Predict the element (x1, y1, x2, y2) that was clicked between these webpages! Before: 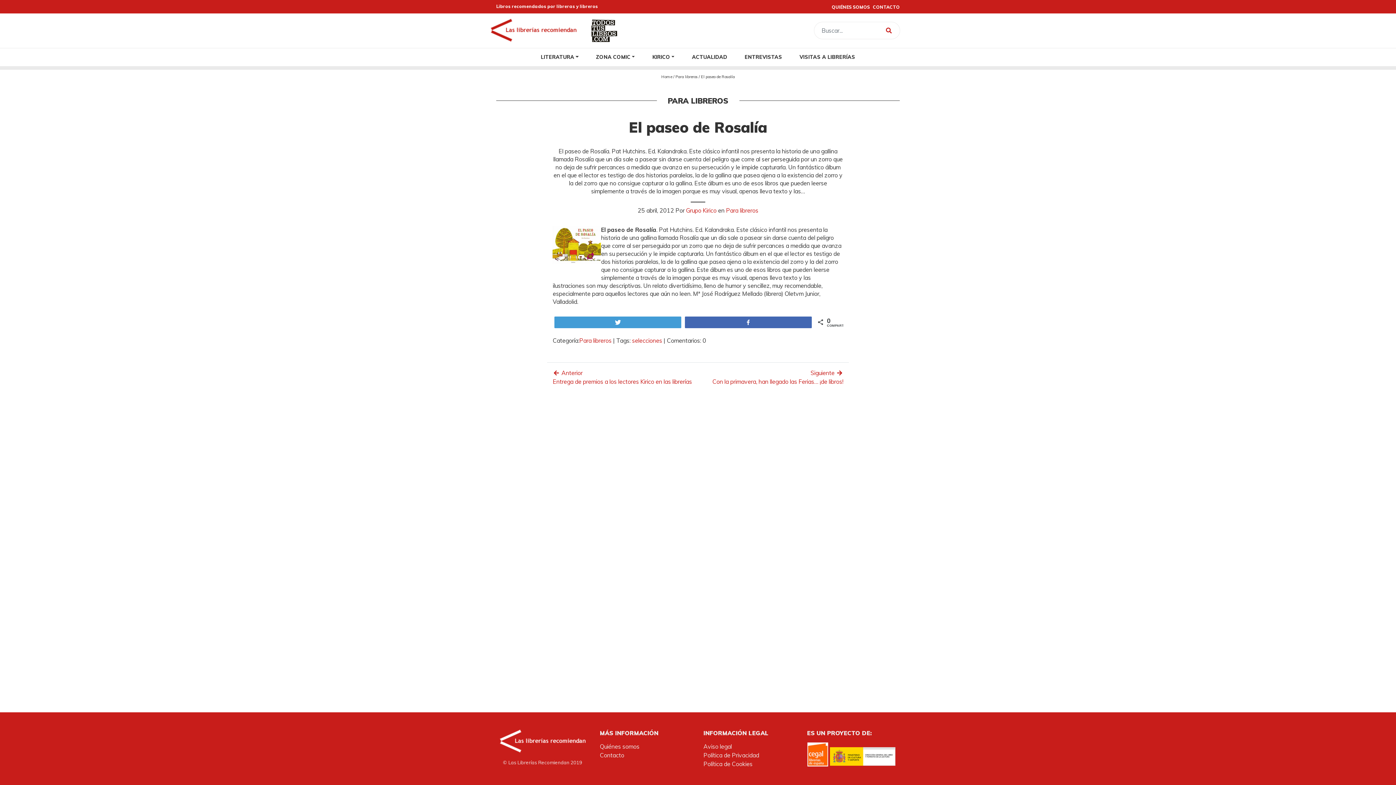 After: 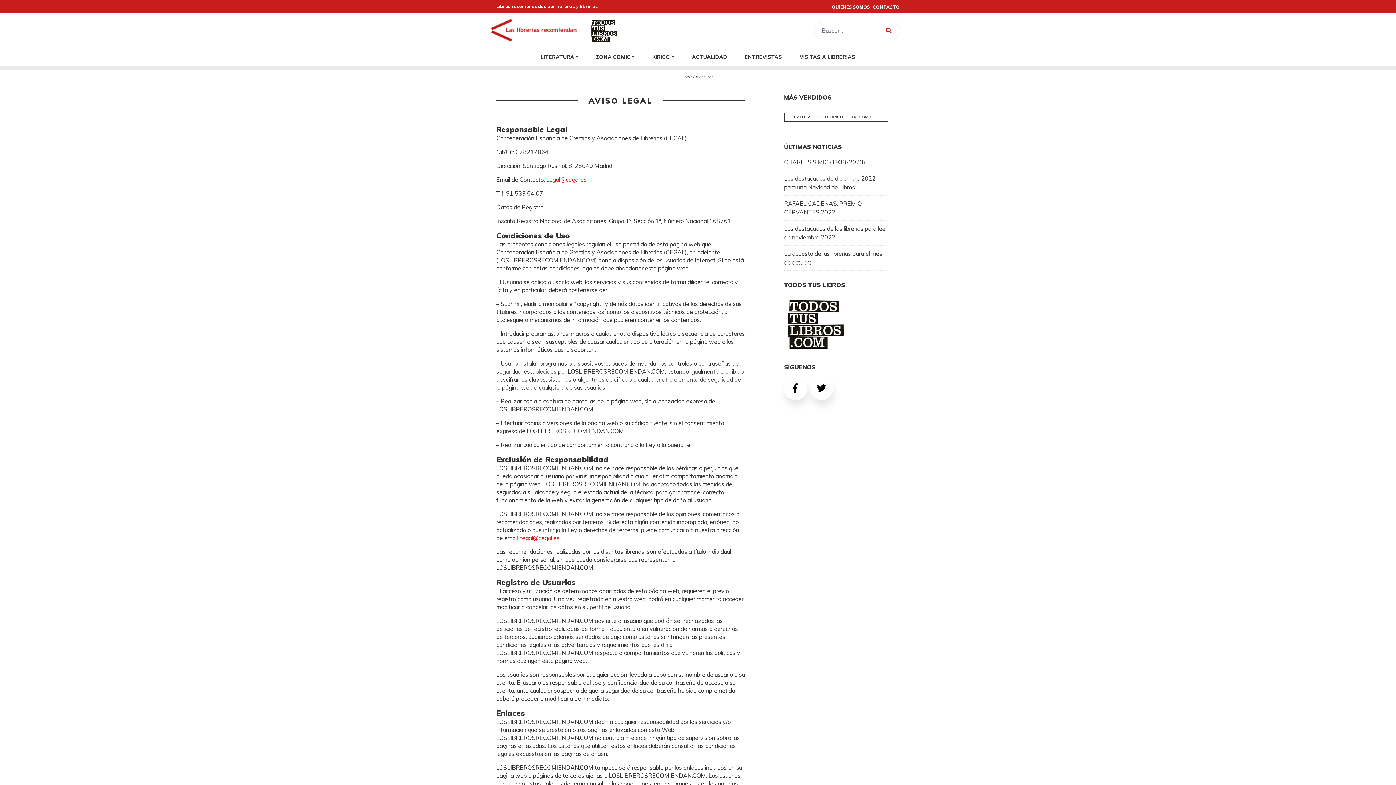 Action: label: Aviso legal bbox: (703, 743, 732, 750)